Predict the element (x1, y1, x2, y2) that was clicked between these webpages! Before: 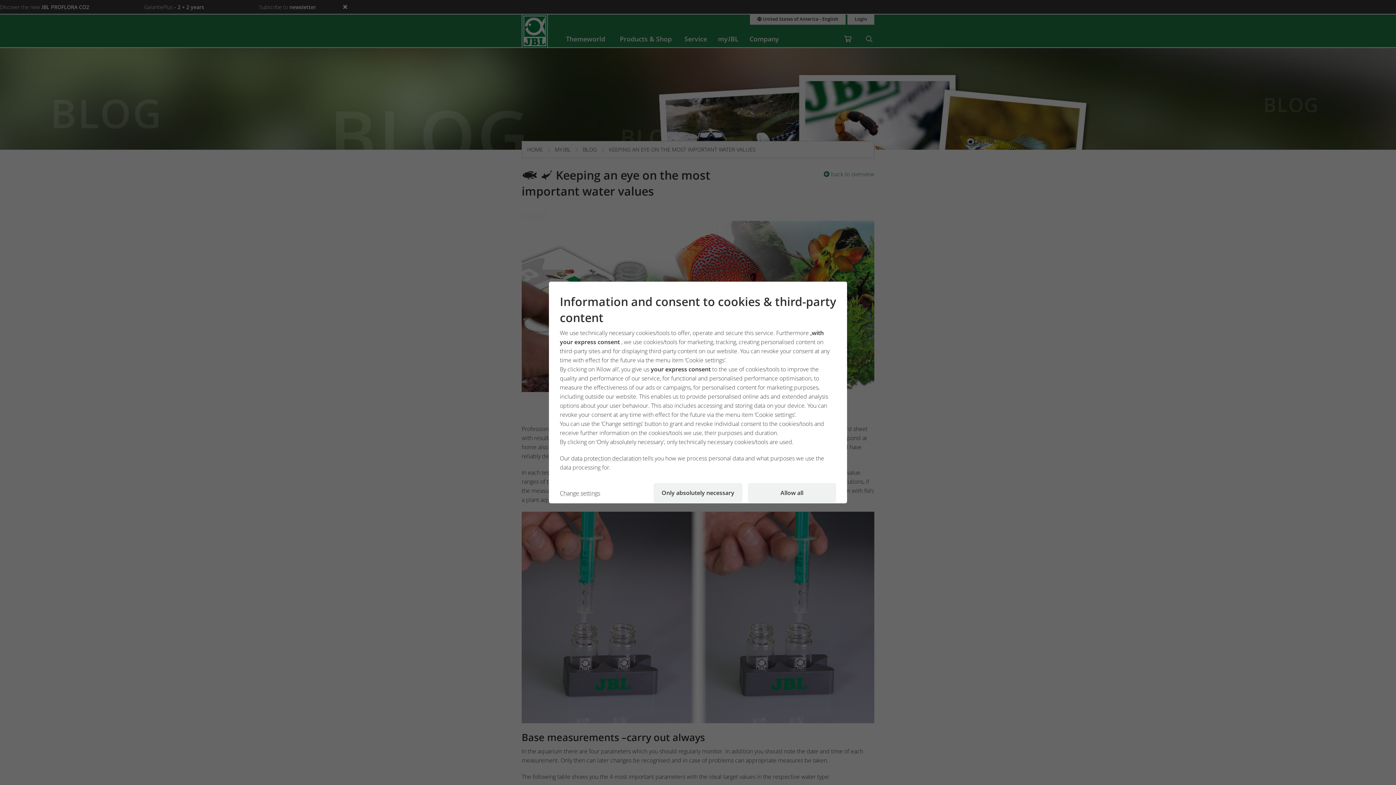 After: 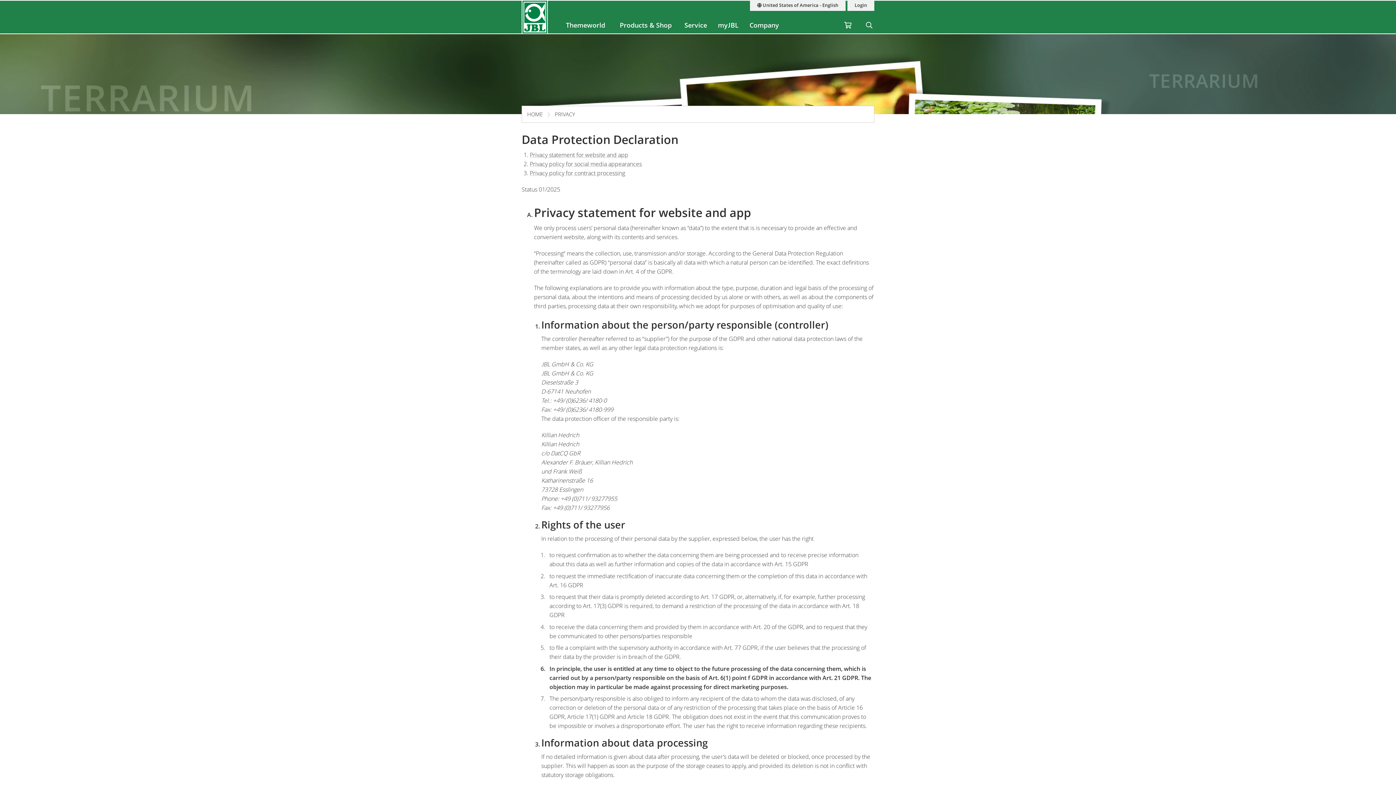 Action: label: data protection declaration  bbox: (571, 454, 642, 462)